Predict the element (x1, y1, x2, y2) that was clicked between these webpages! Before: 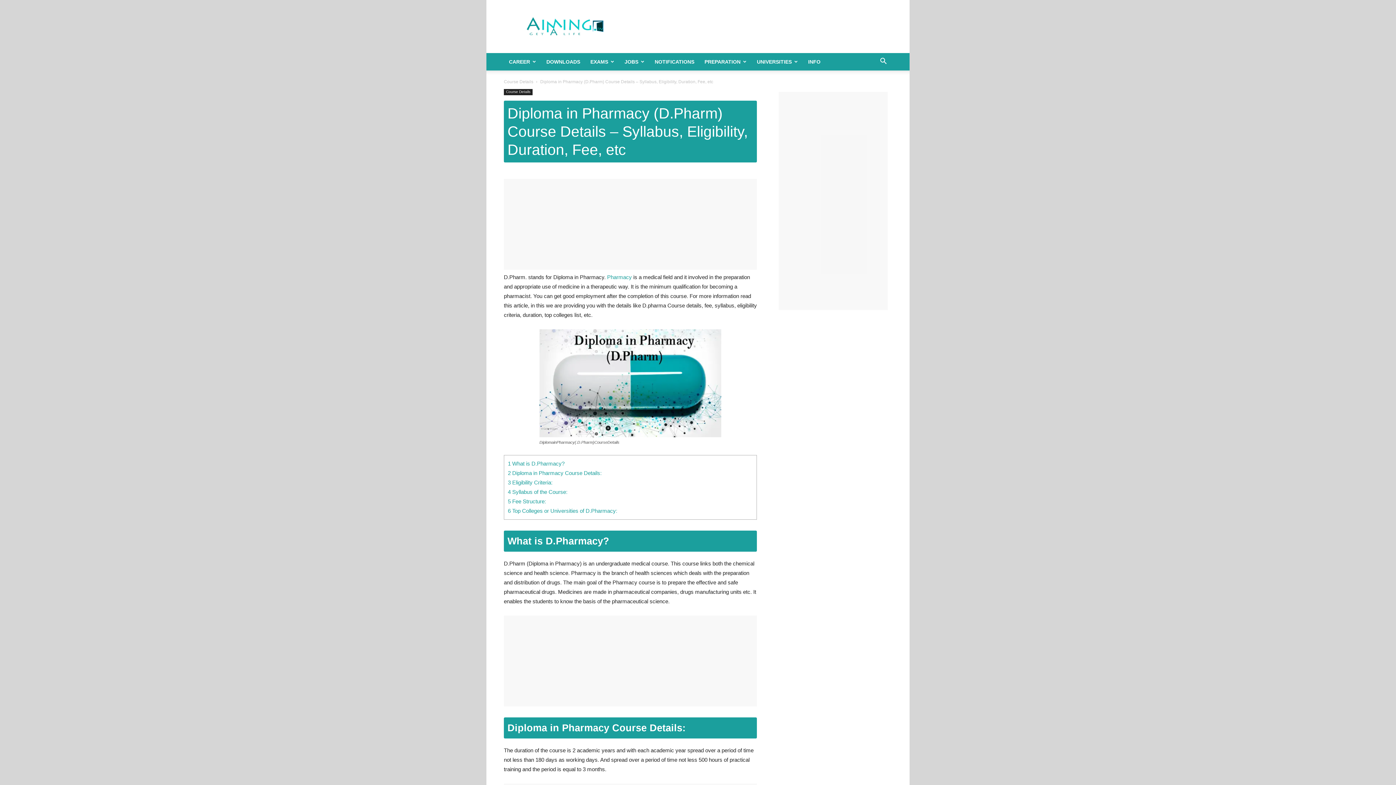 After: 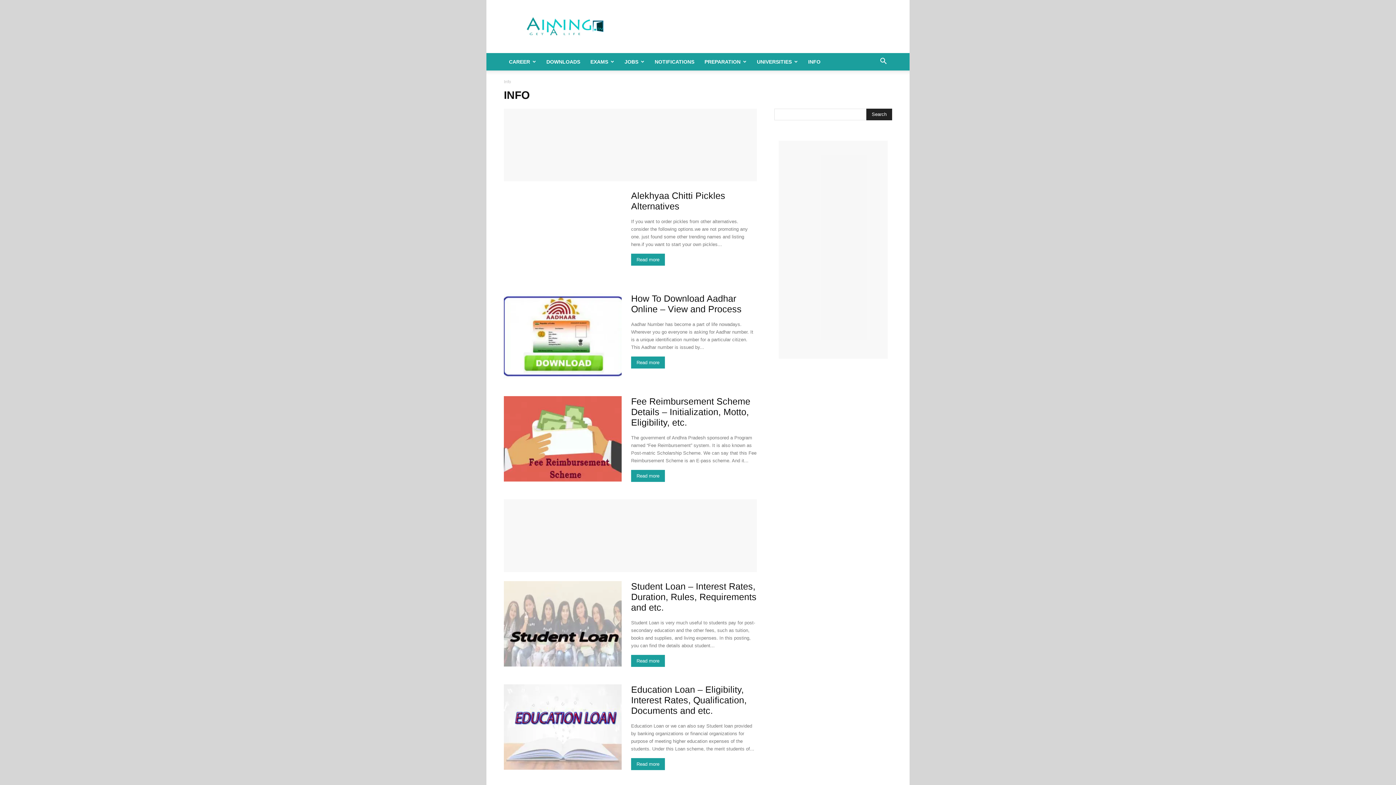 Action: label: INFO bbox: (803, 53, 825, 70)